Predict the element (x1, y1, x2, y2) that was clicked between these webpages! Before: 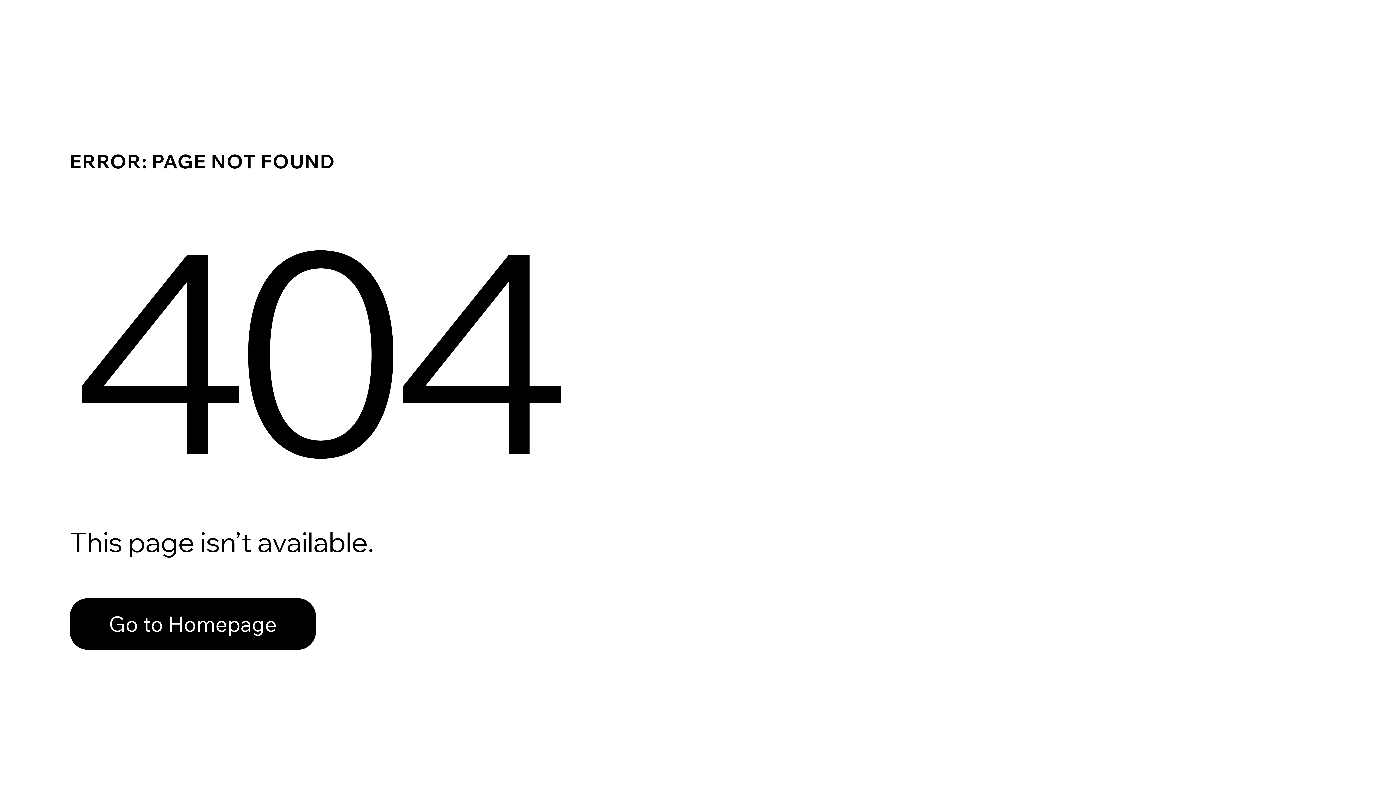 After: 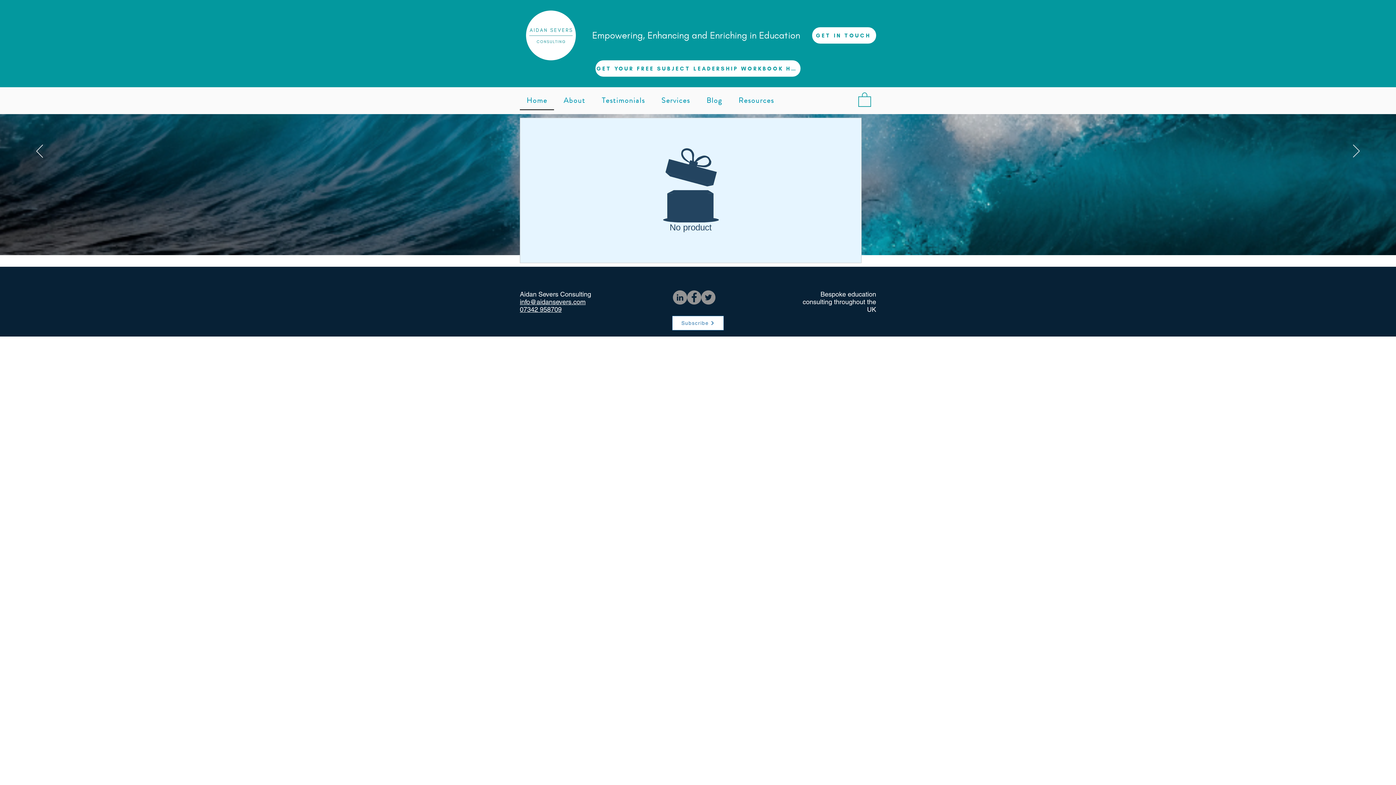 Action: bbox: (69, 598, 316, 650) label: Go to Homepage